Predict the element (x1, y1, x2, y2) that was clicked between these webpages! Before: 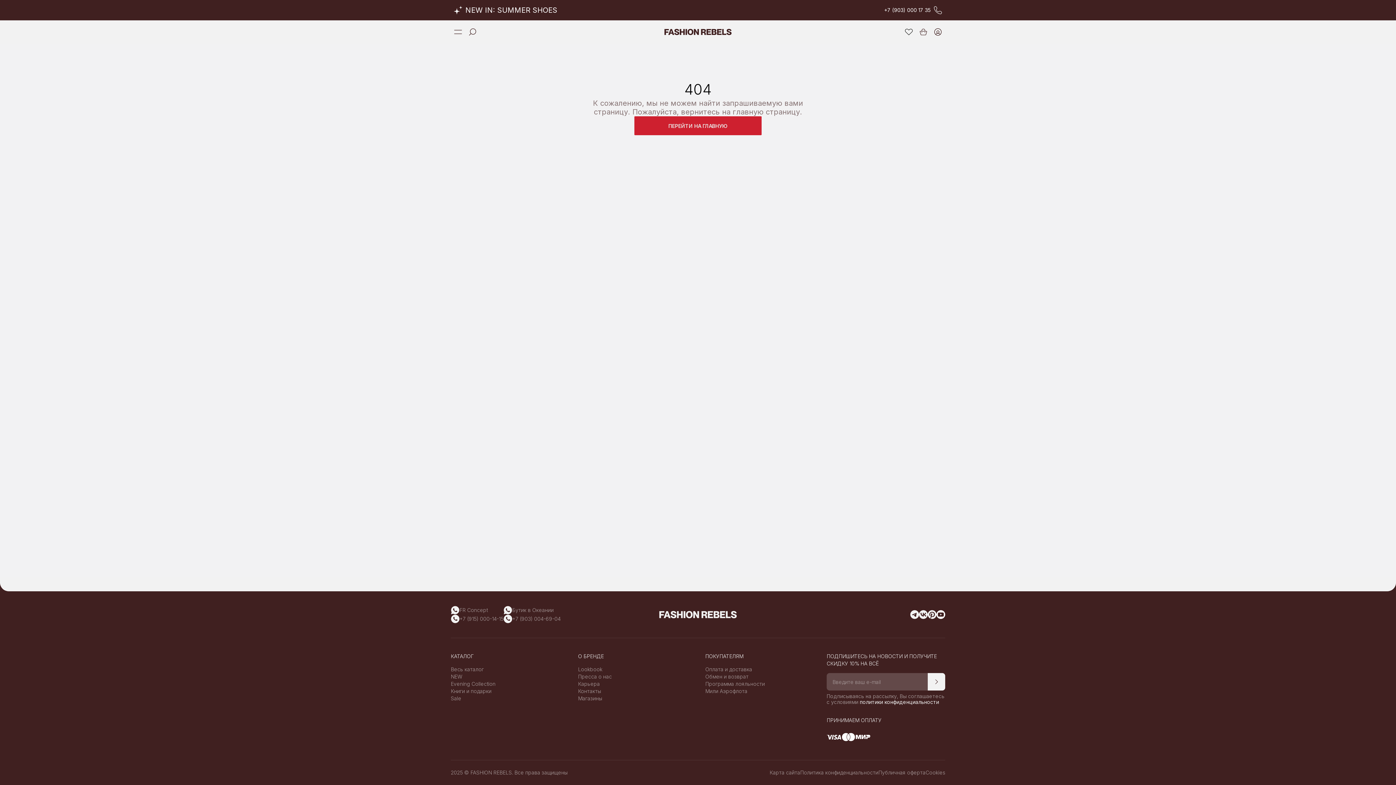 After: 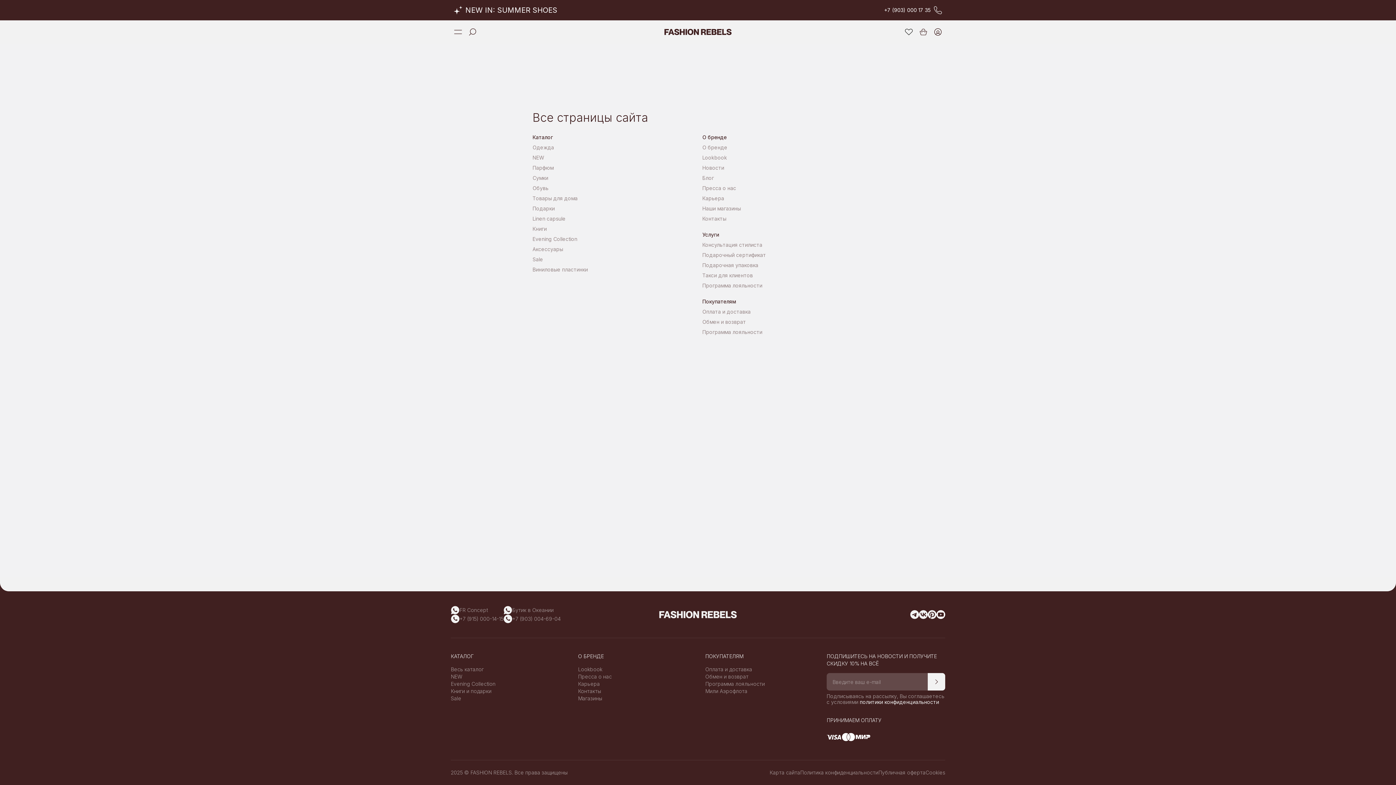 Action: label: Карта сайта bbox: (769, 769, 800, 776)